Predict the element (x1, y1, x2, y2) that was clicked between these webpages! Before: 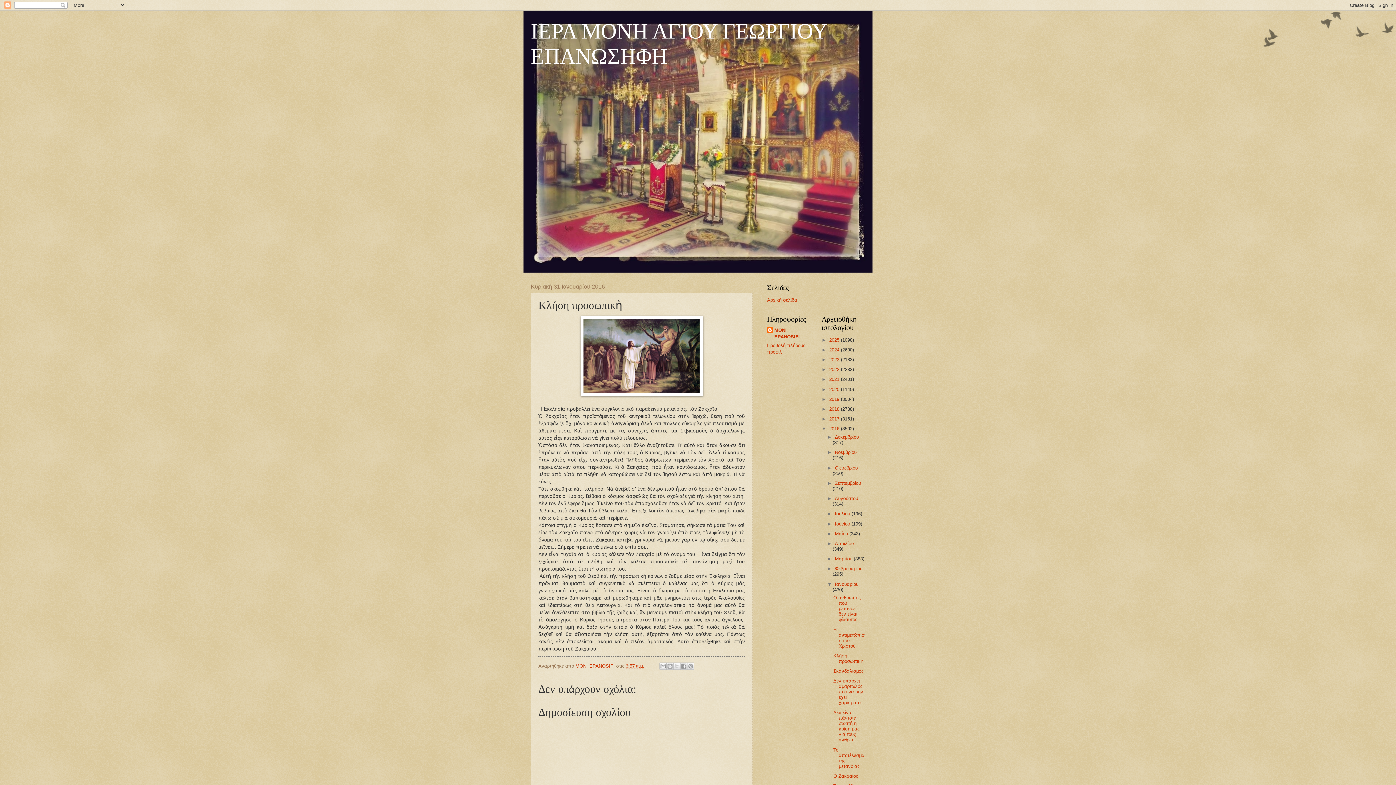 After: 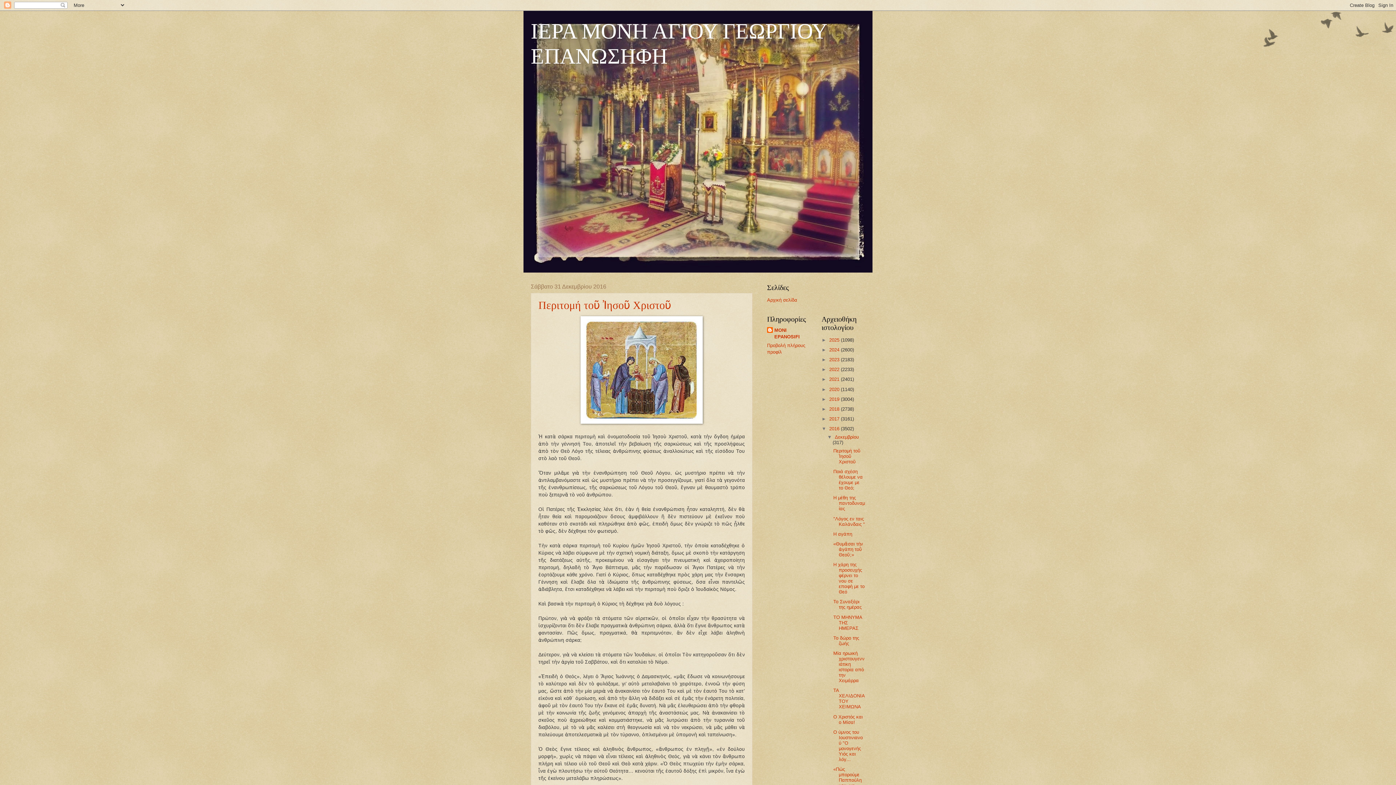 Action: bbox: (835, 434, 859, 440) label: Δεκεμβρίου 